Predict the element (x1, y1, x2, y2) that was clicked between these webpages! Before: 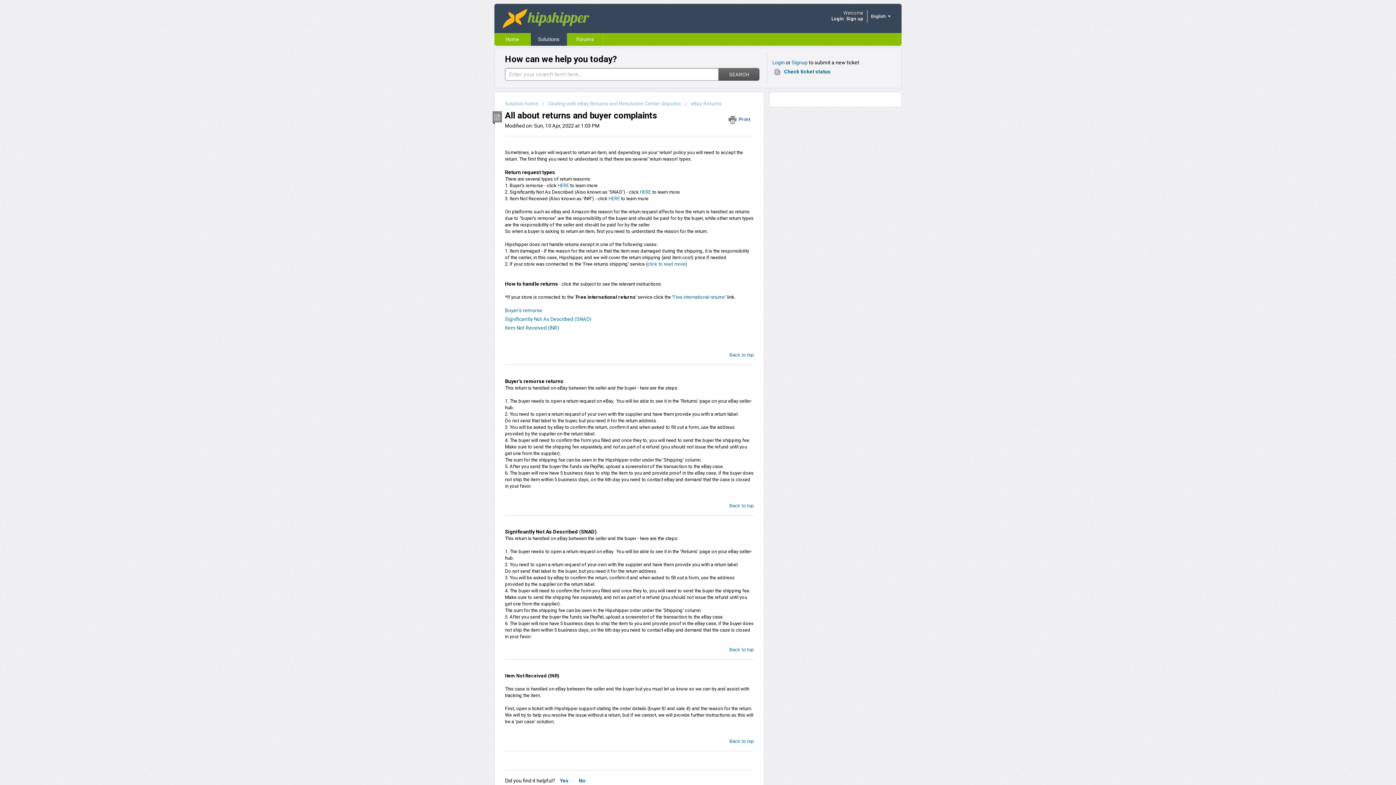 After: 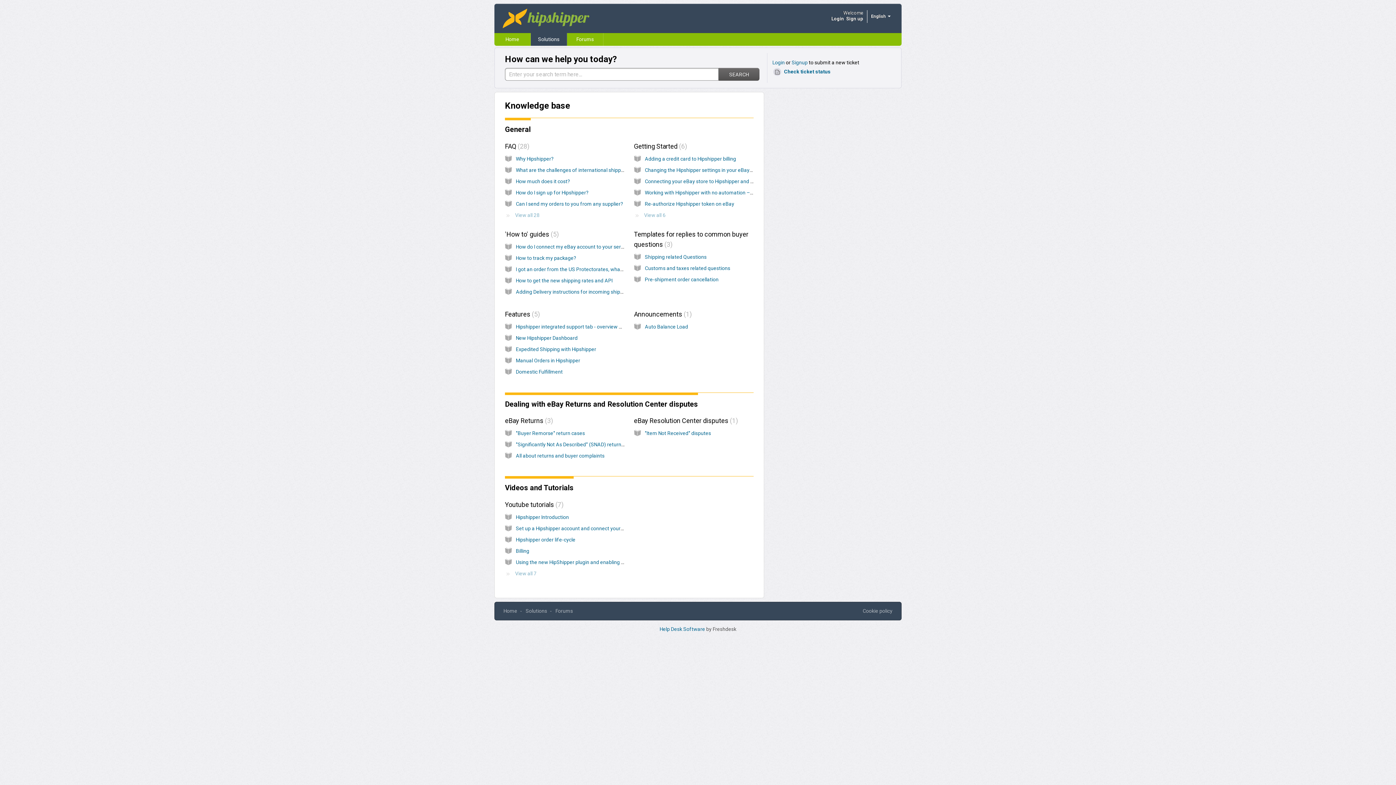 Action: label: Solutions bbox: (530, 33, 567, 45)